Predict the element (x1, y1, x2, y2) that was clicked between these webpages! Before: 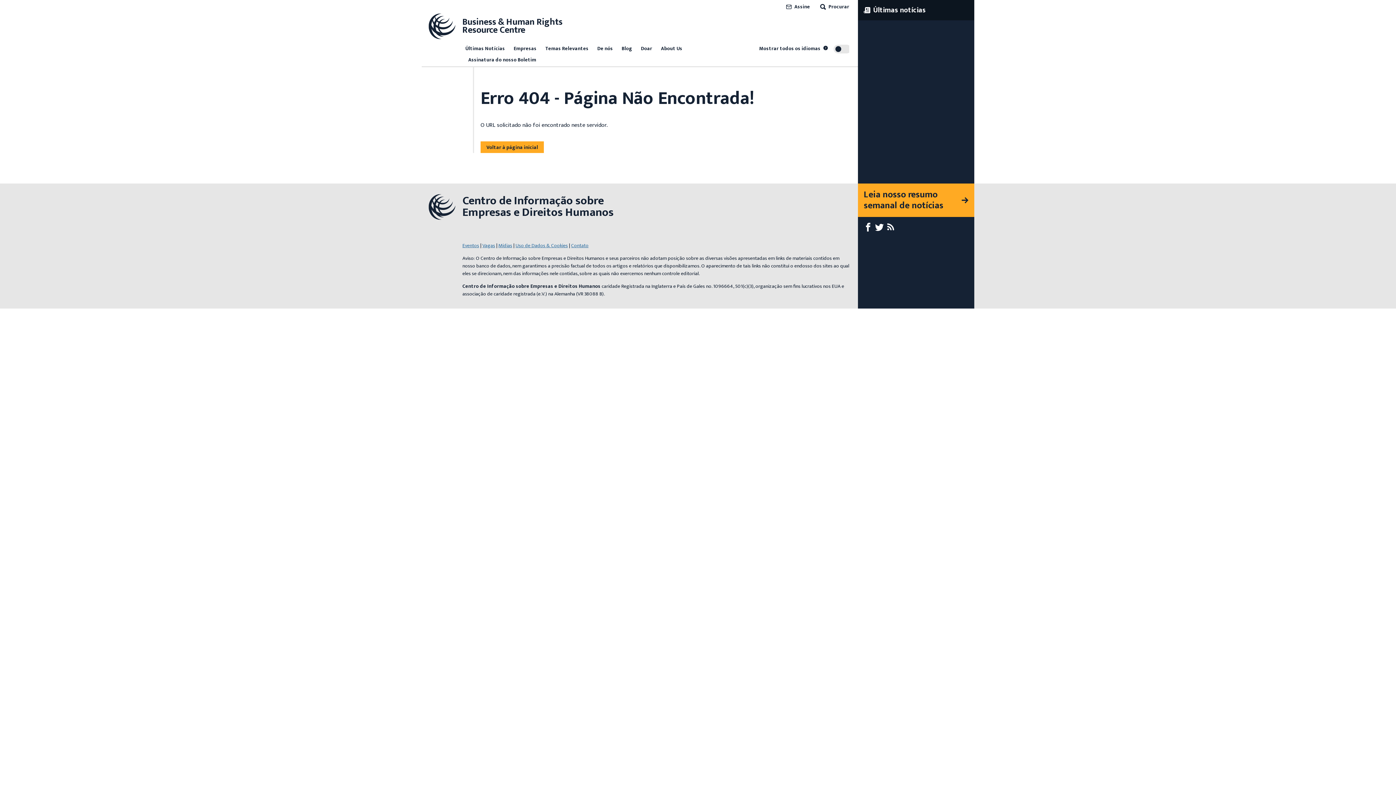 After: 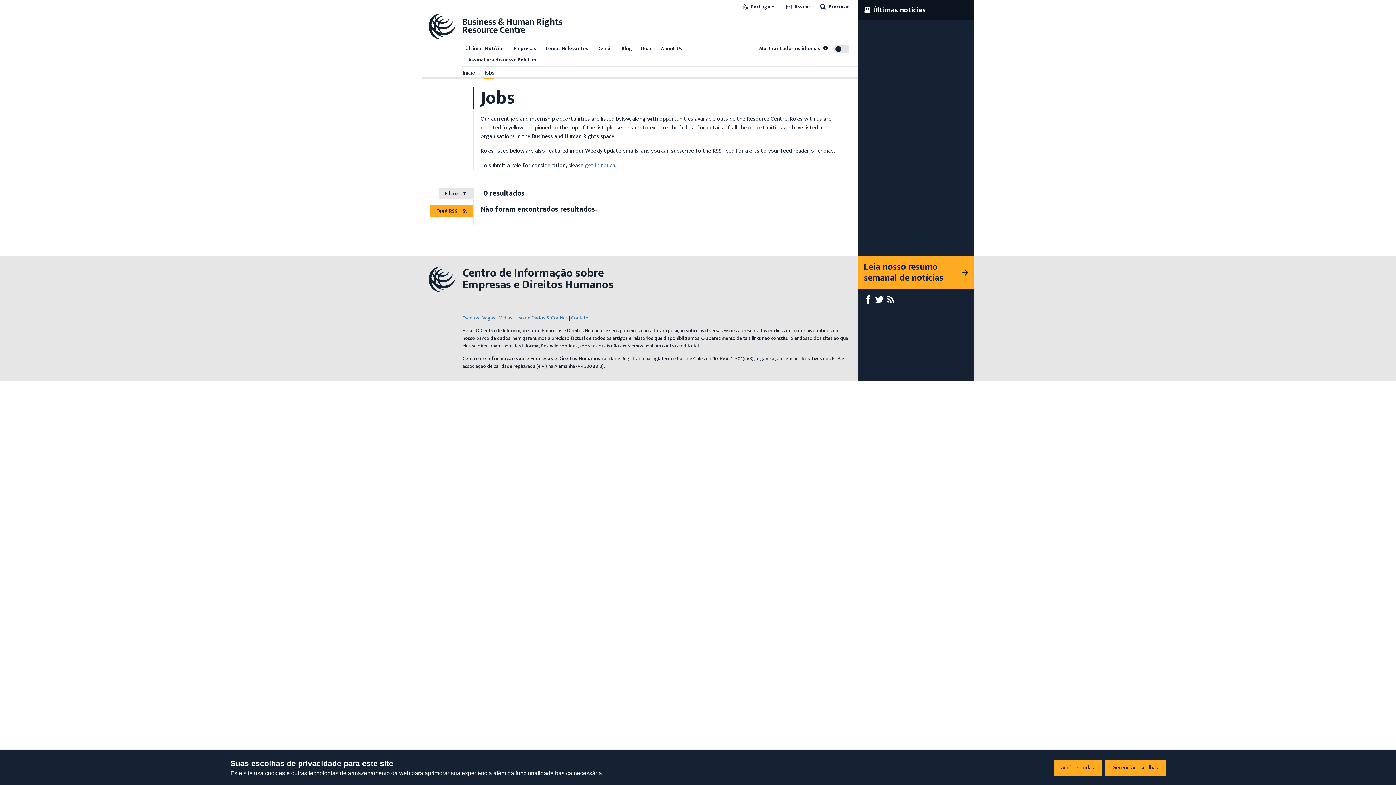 Action: bbox: (482, 241, 495, 249) label: Vagas